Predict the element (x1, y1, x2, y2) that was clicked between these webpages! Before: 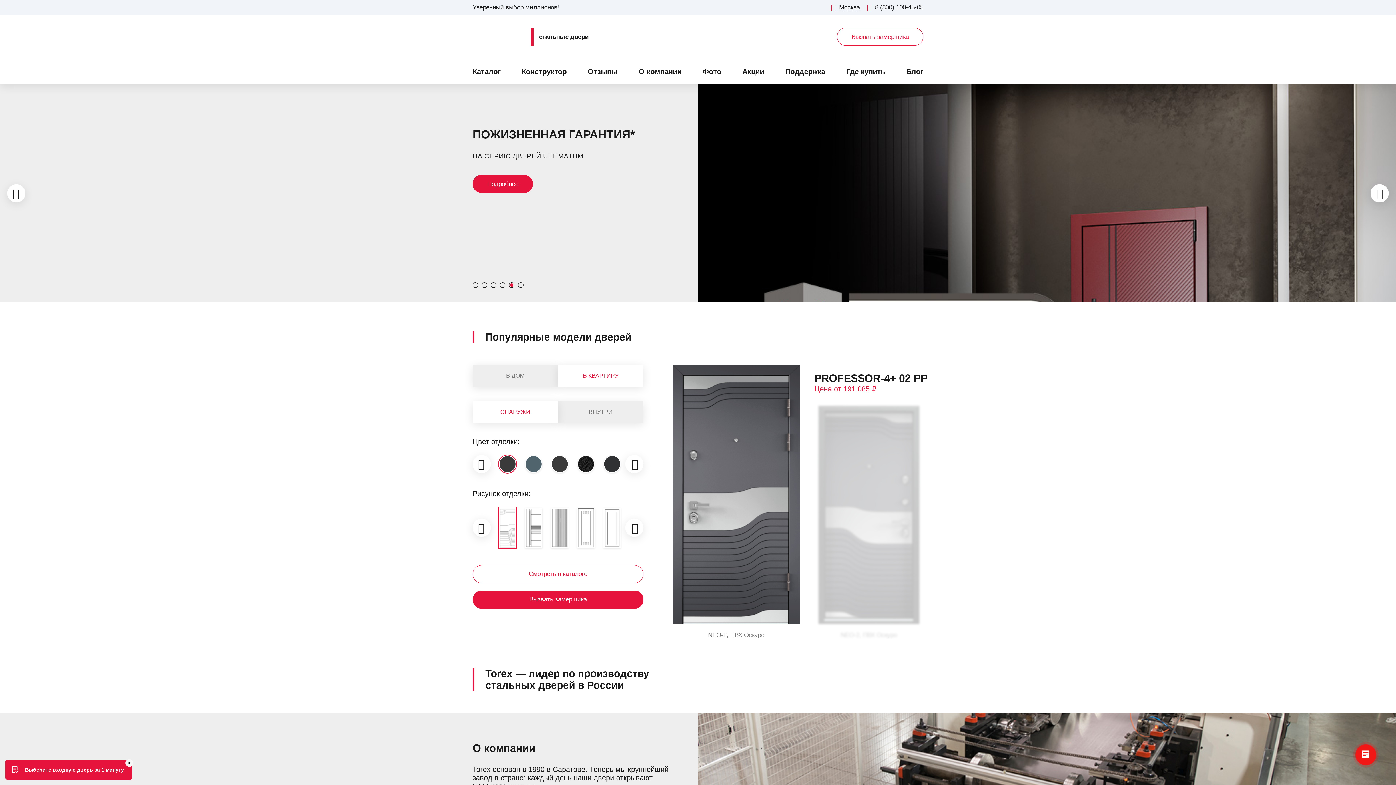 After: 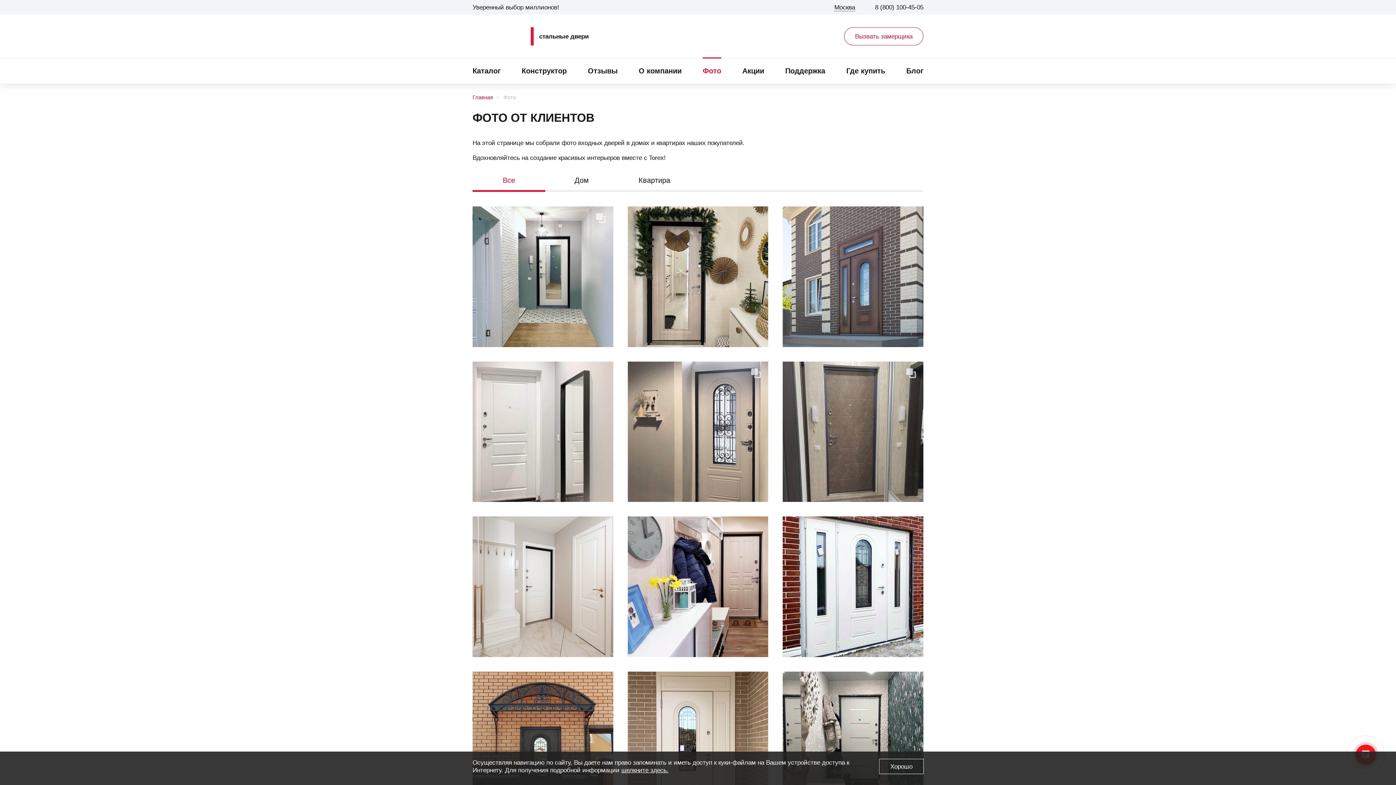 Action: bbox: (702, 58, 721, 84) label: Фото